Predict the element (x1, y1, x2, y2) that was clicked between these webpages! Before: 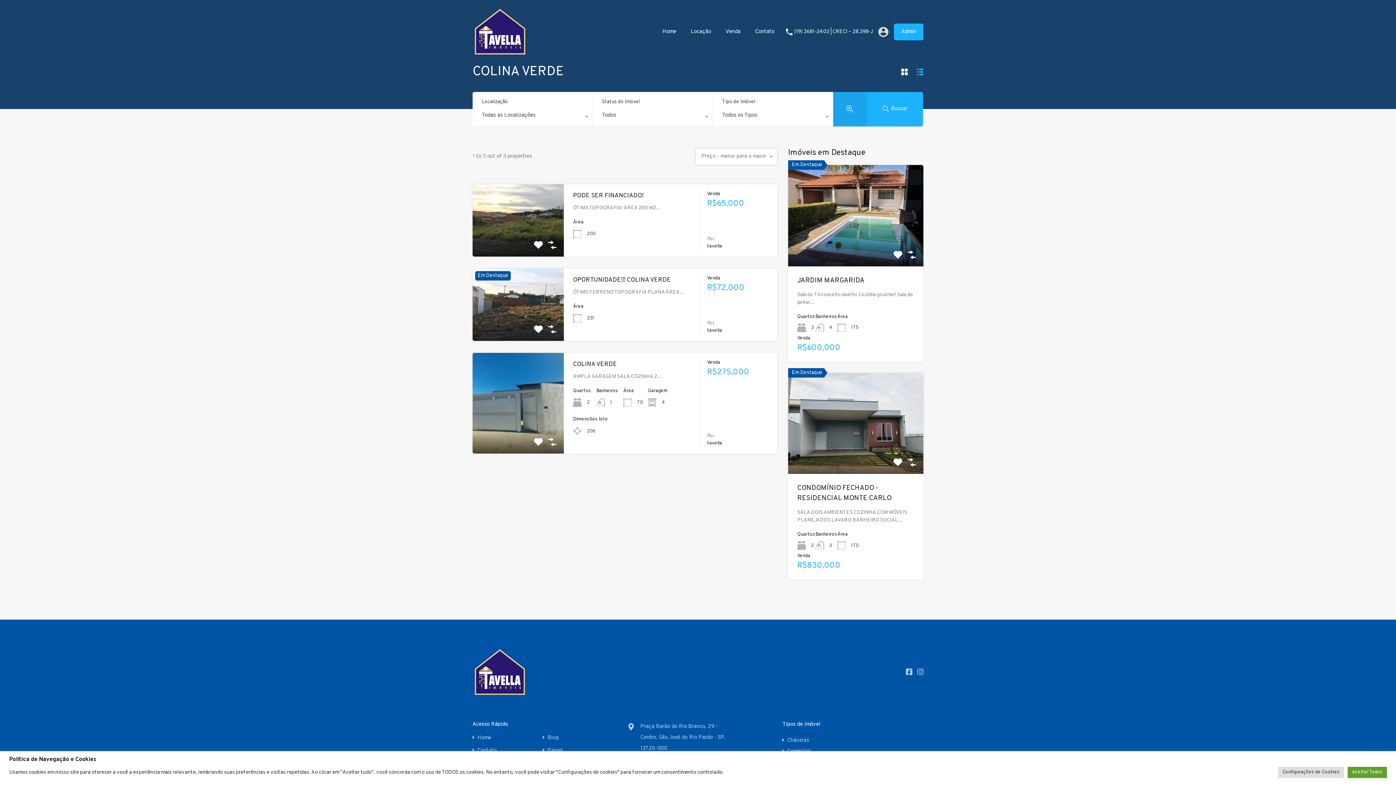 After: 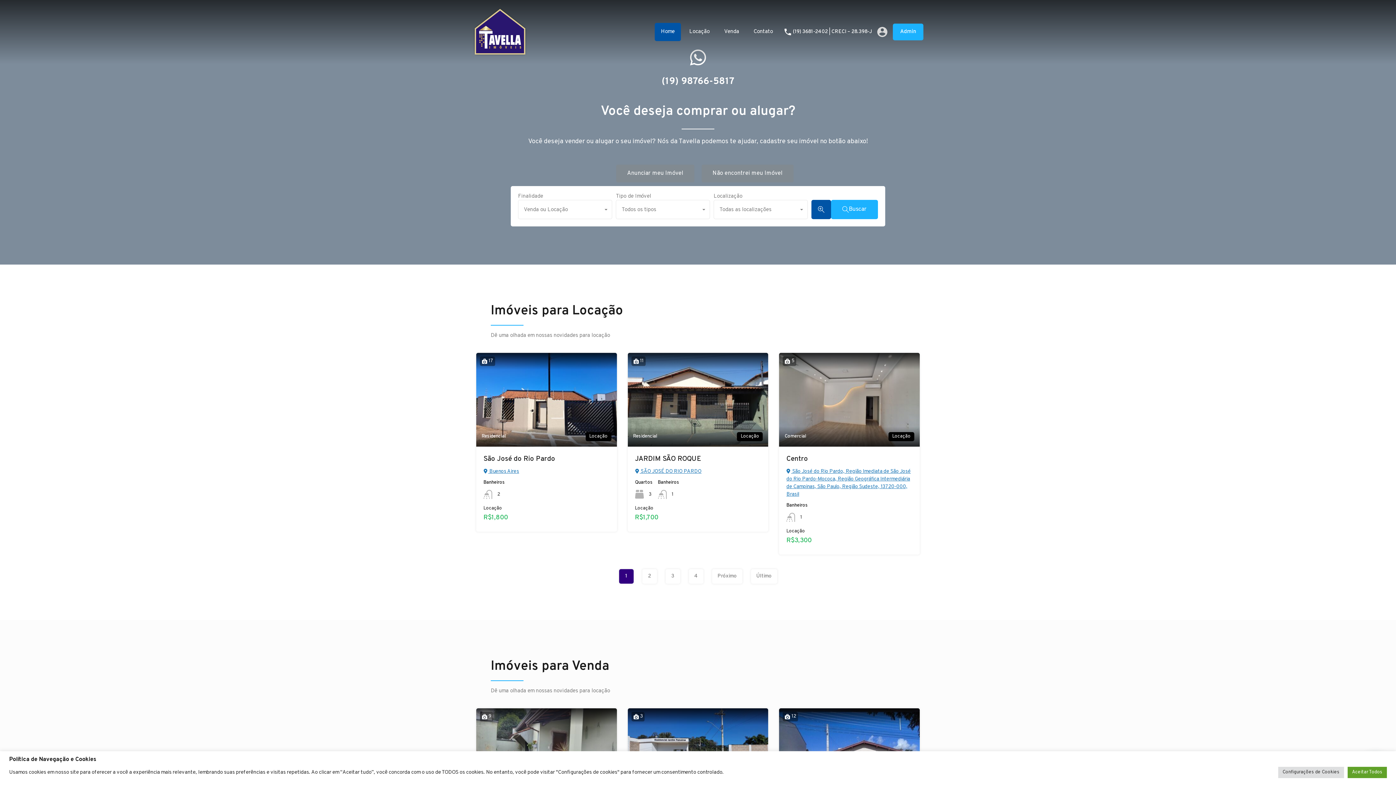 Action: bbox: (472, 645, 527, 700)